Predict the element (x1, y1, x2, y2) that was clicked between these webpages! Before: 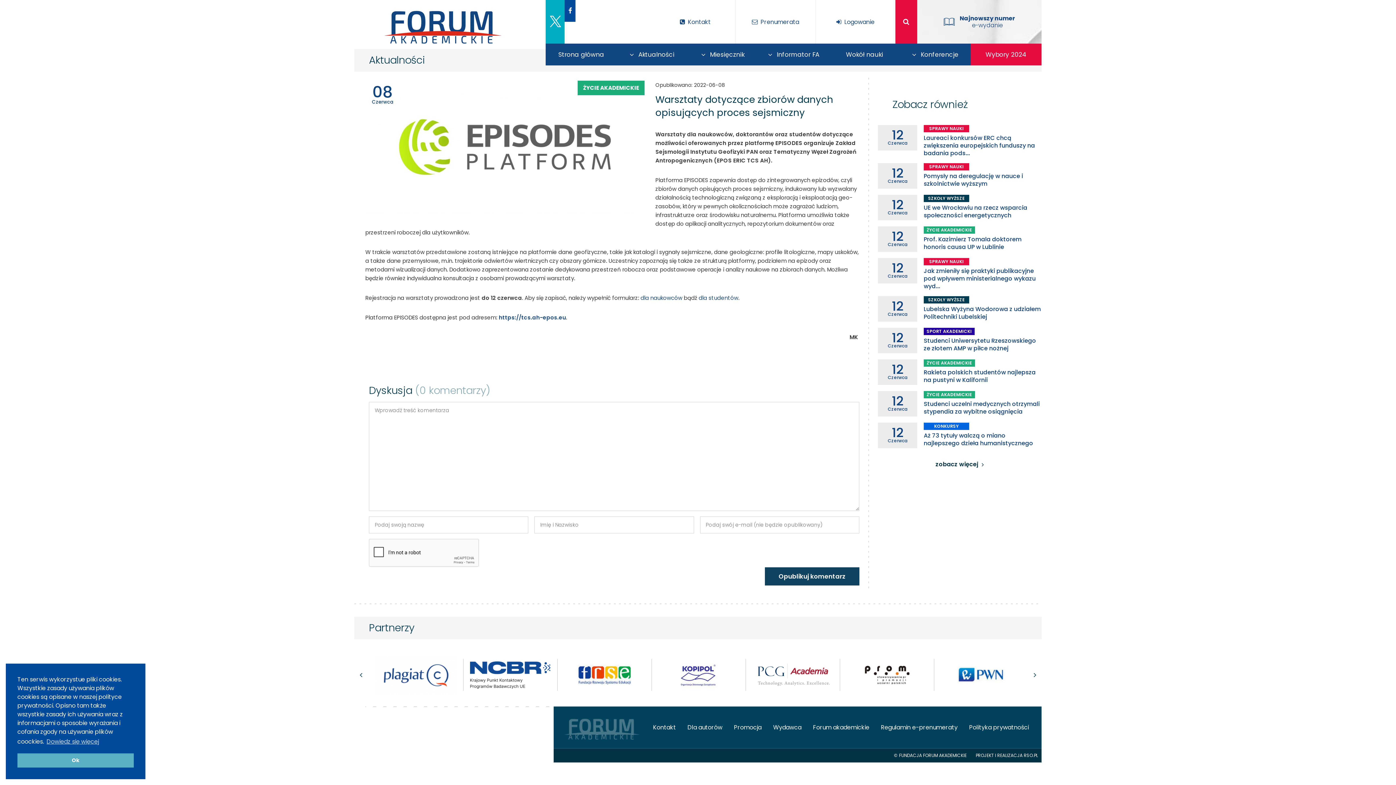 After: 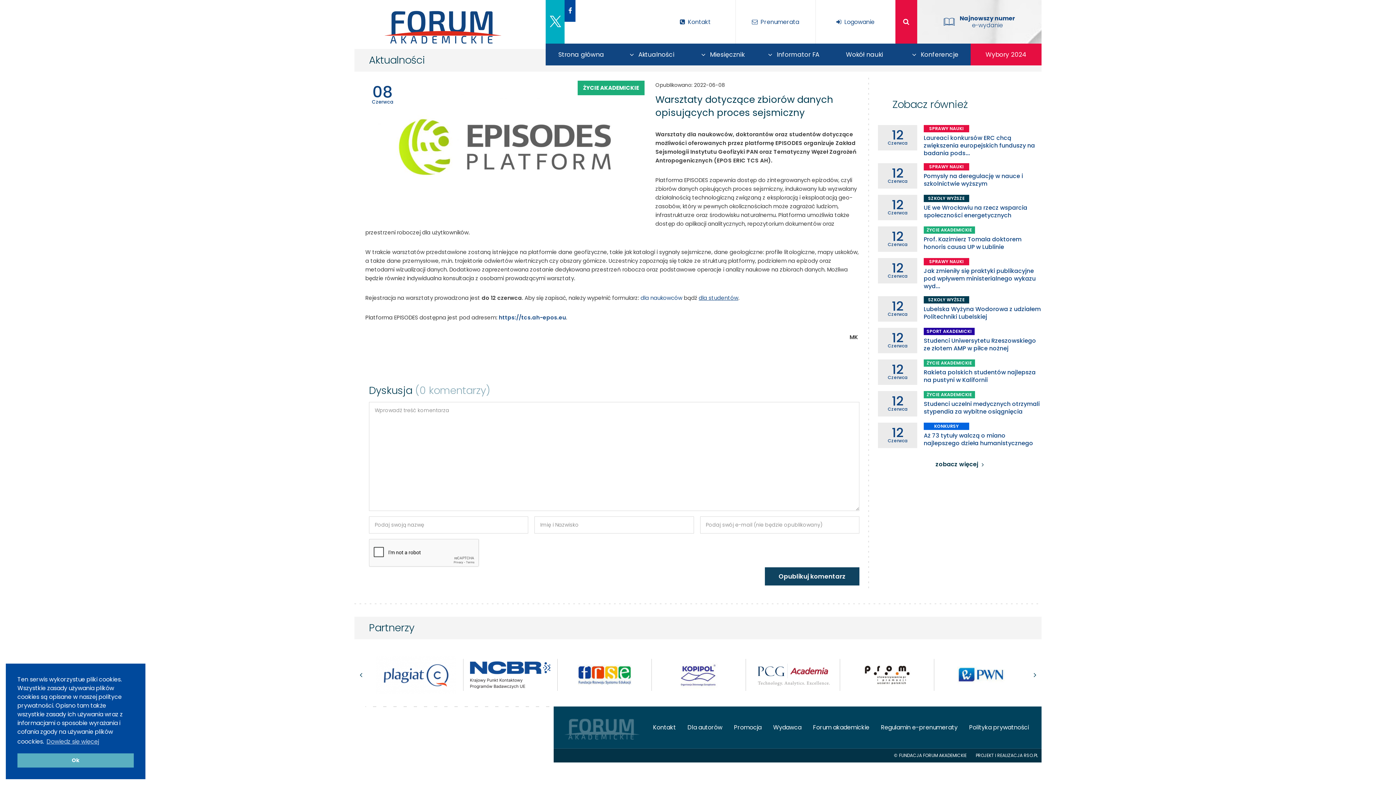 Action: label: dla studentów bbox: (698, 294, 738, 301)